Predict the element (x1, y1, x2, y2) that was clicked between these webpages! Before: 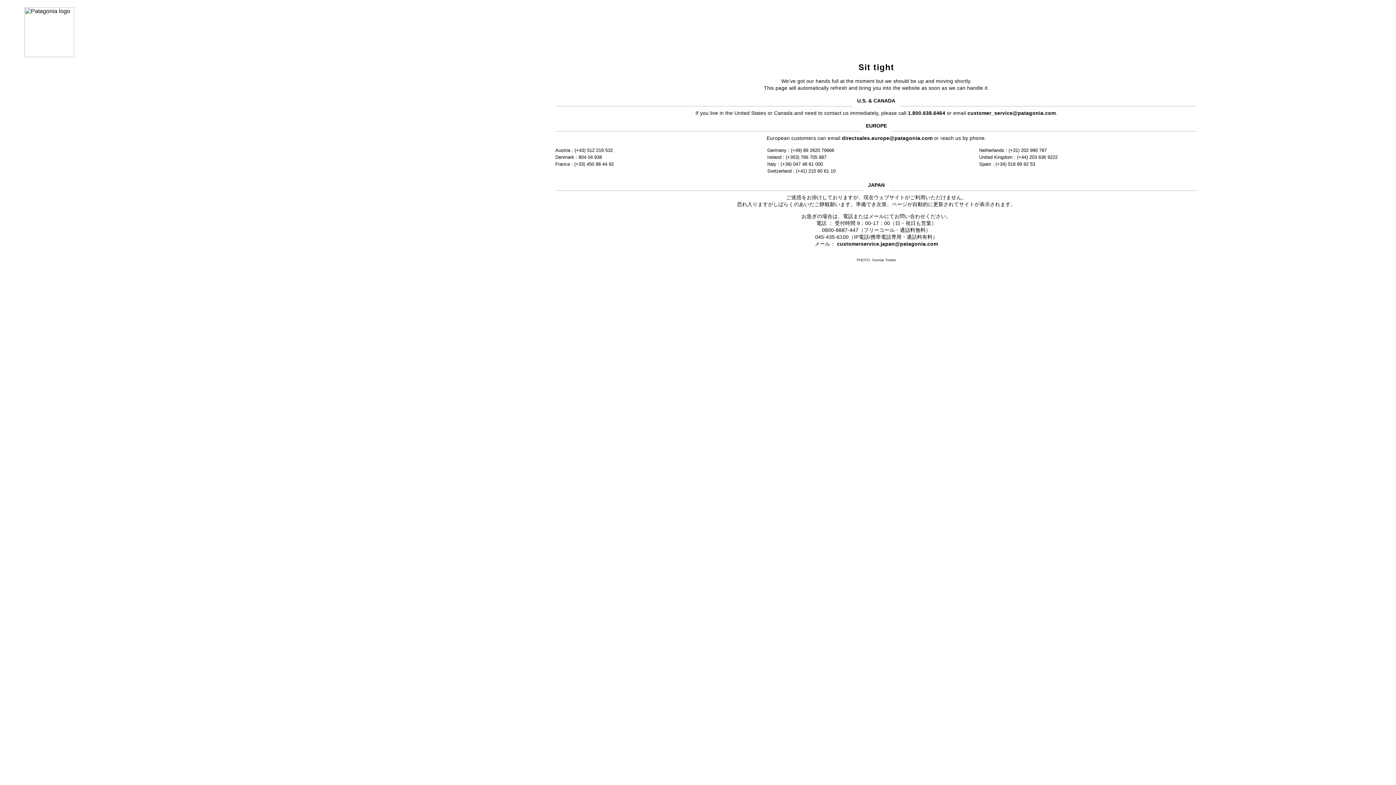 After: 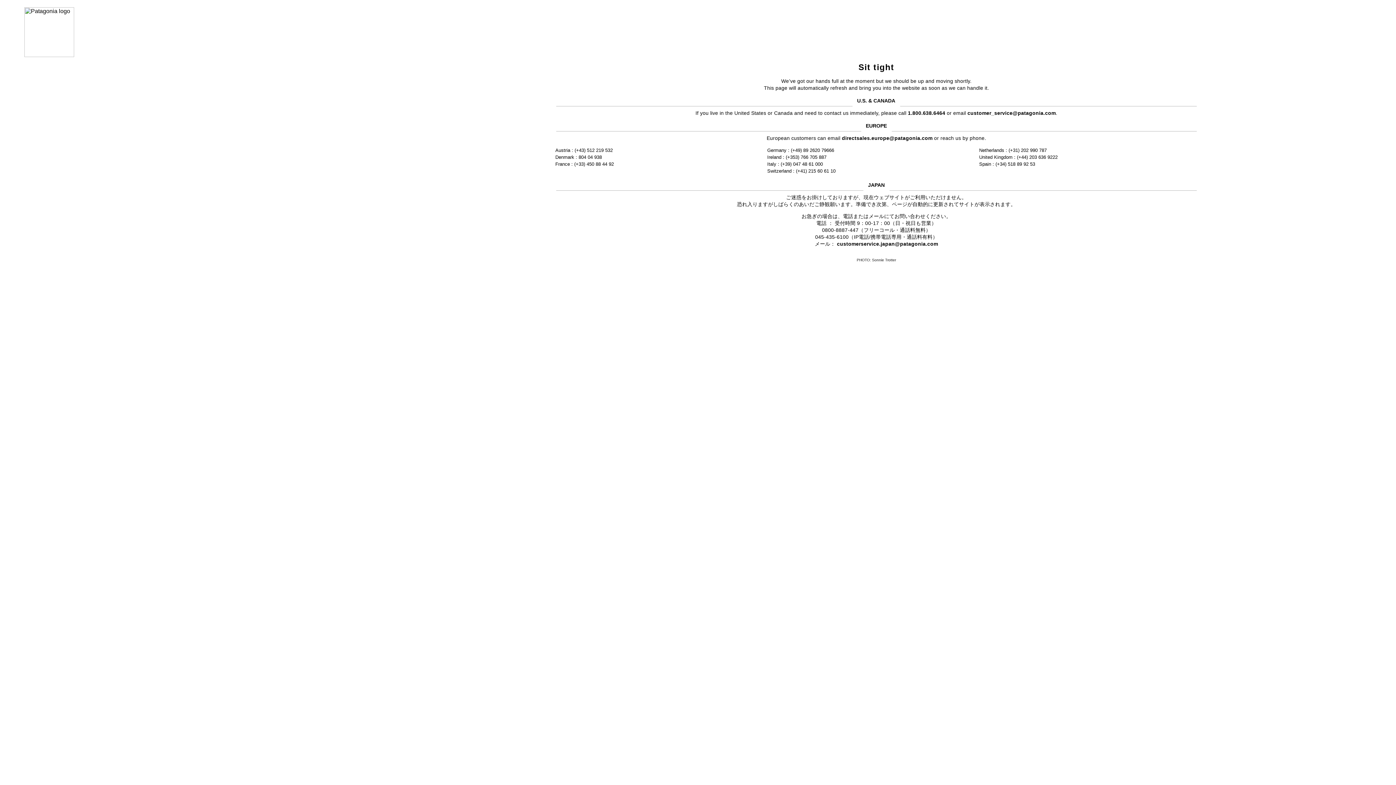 Action: bbox: (967, 110, 1056, 115) label: customer_service@patagonia.com